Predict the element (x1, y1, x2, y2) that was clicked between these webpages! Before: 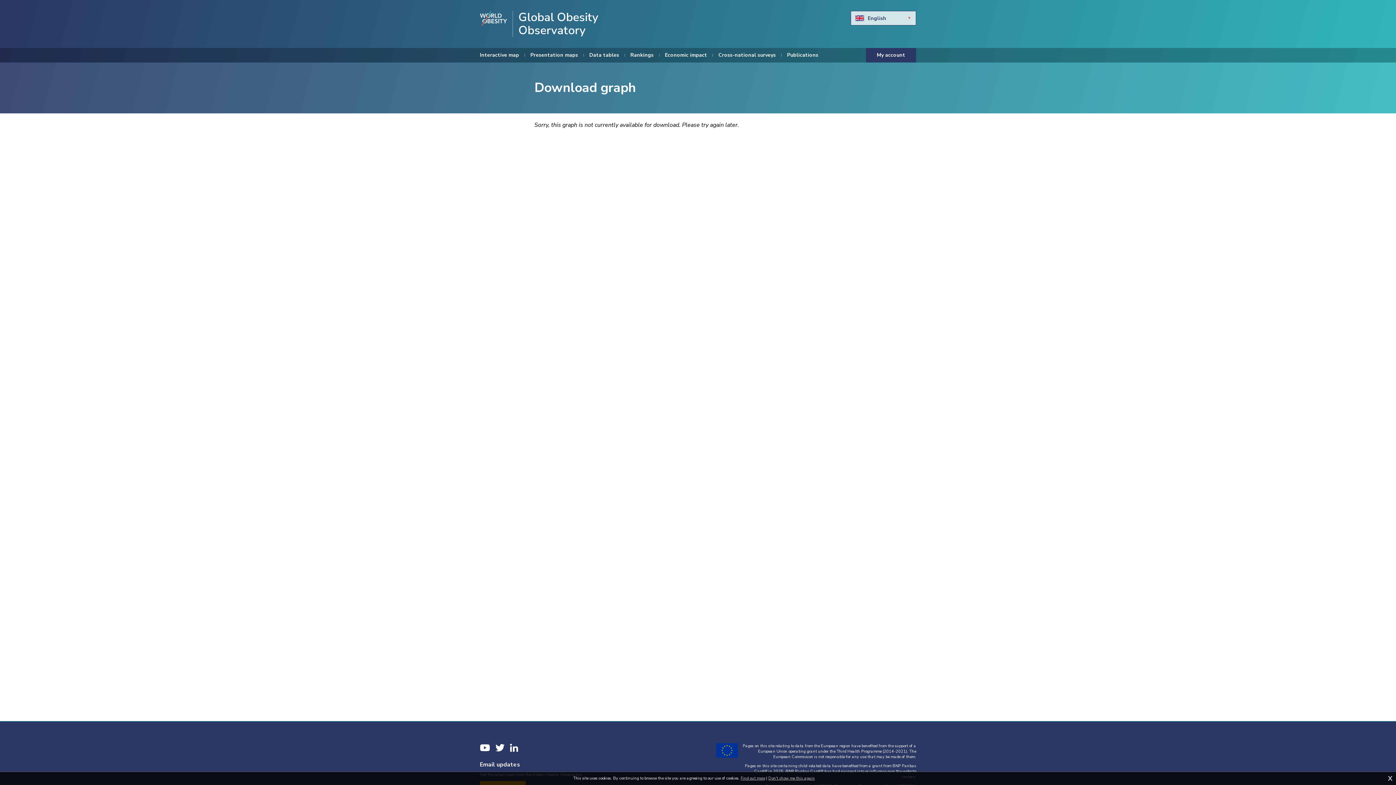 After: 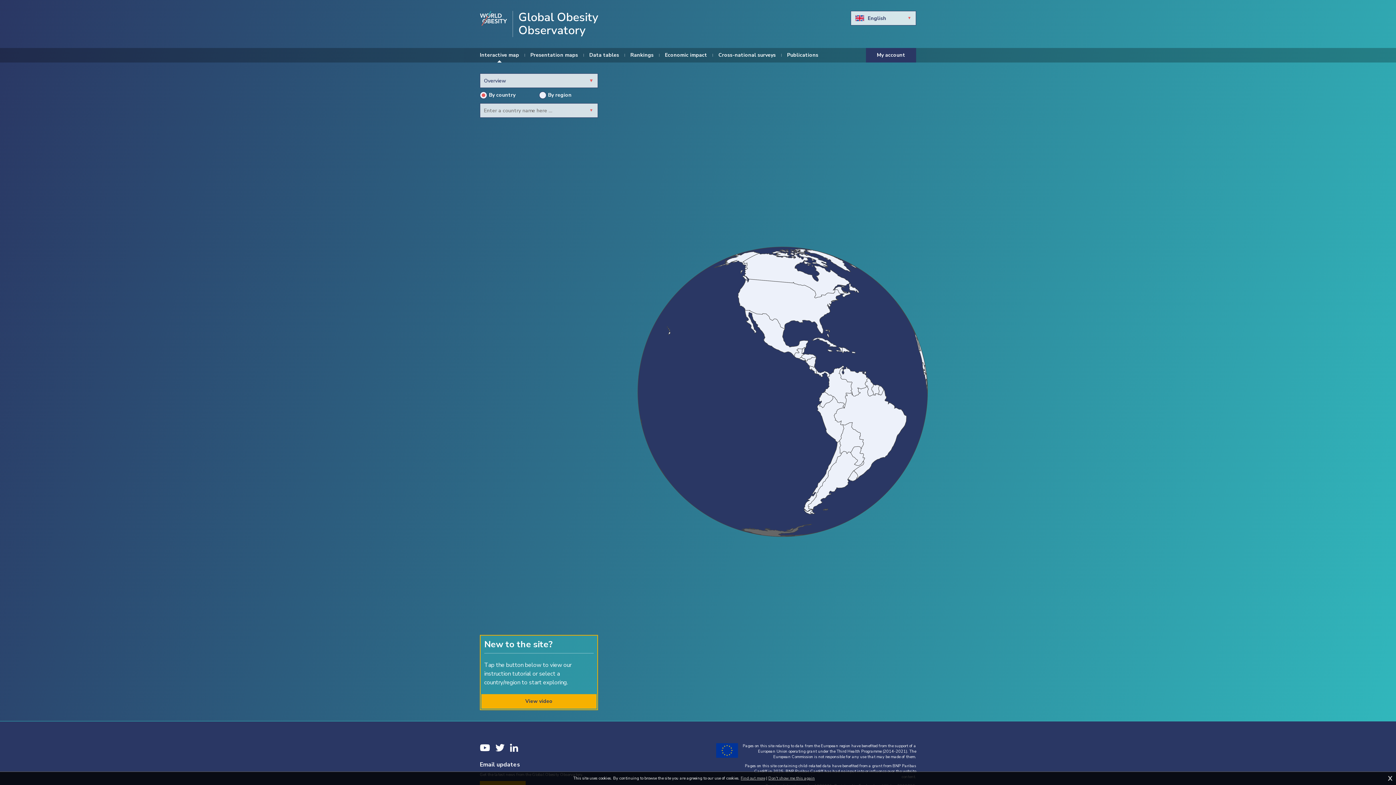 Action: bbox: (480, 48, 519, 62) label: Interactive map